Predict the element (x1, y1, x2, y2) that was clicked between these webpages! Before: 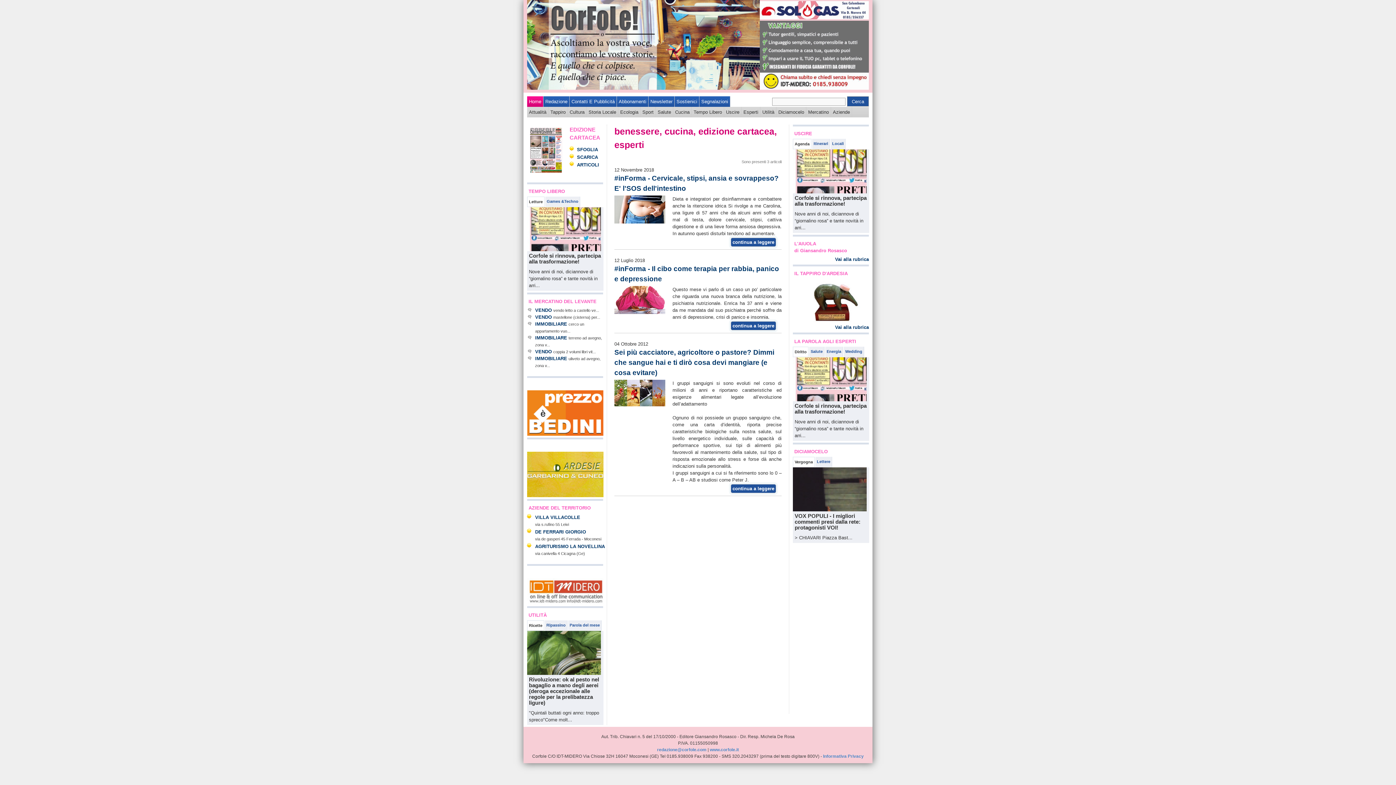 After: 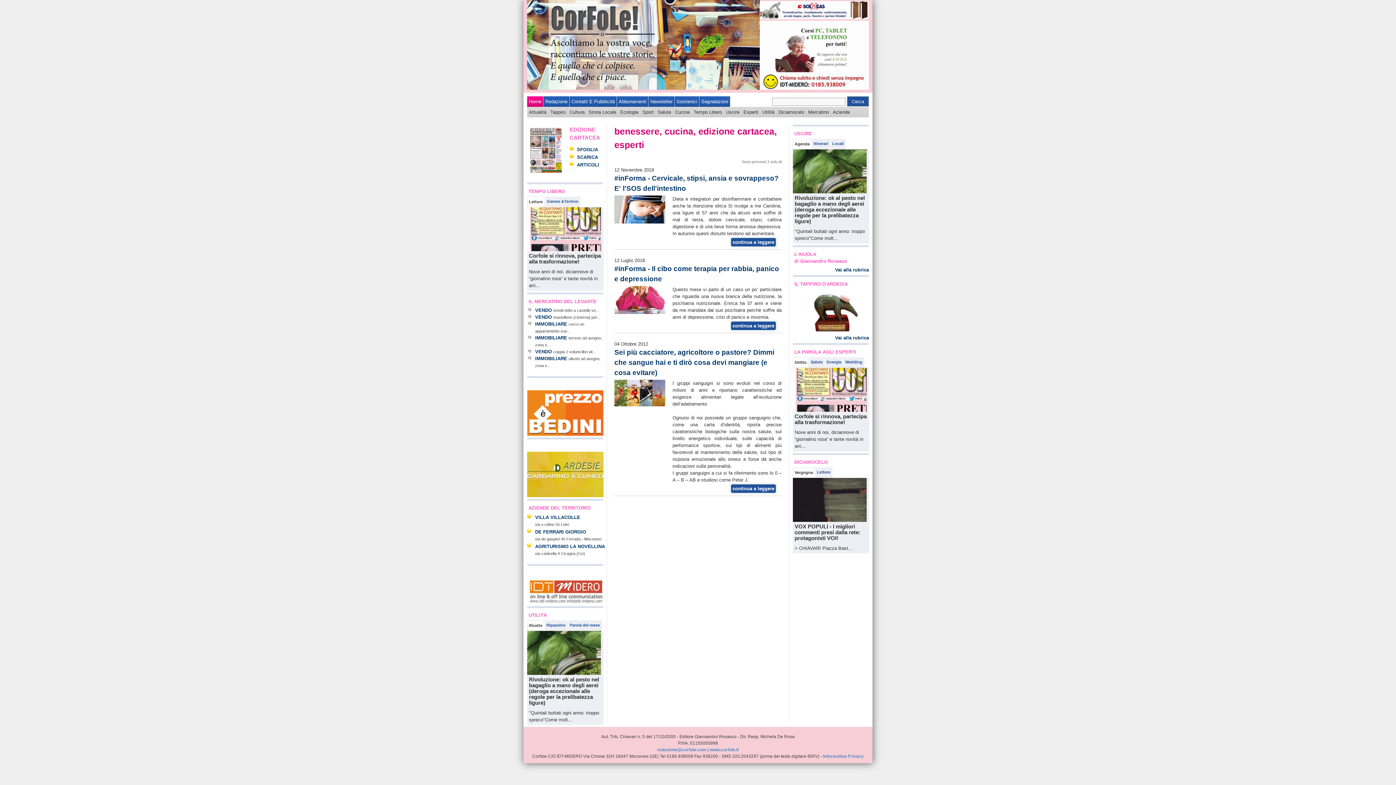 Action: bbox: (794, 140, 810, 147) label: Agenda